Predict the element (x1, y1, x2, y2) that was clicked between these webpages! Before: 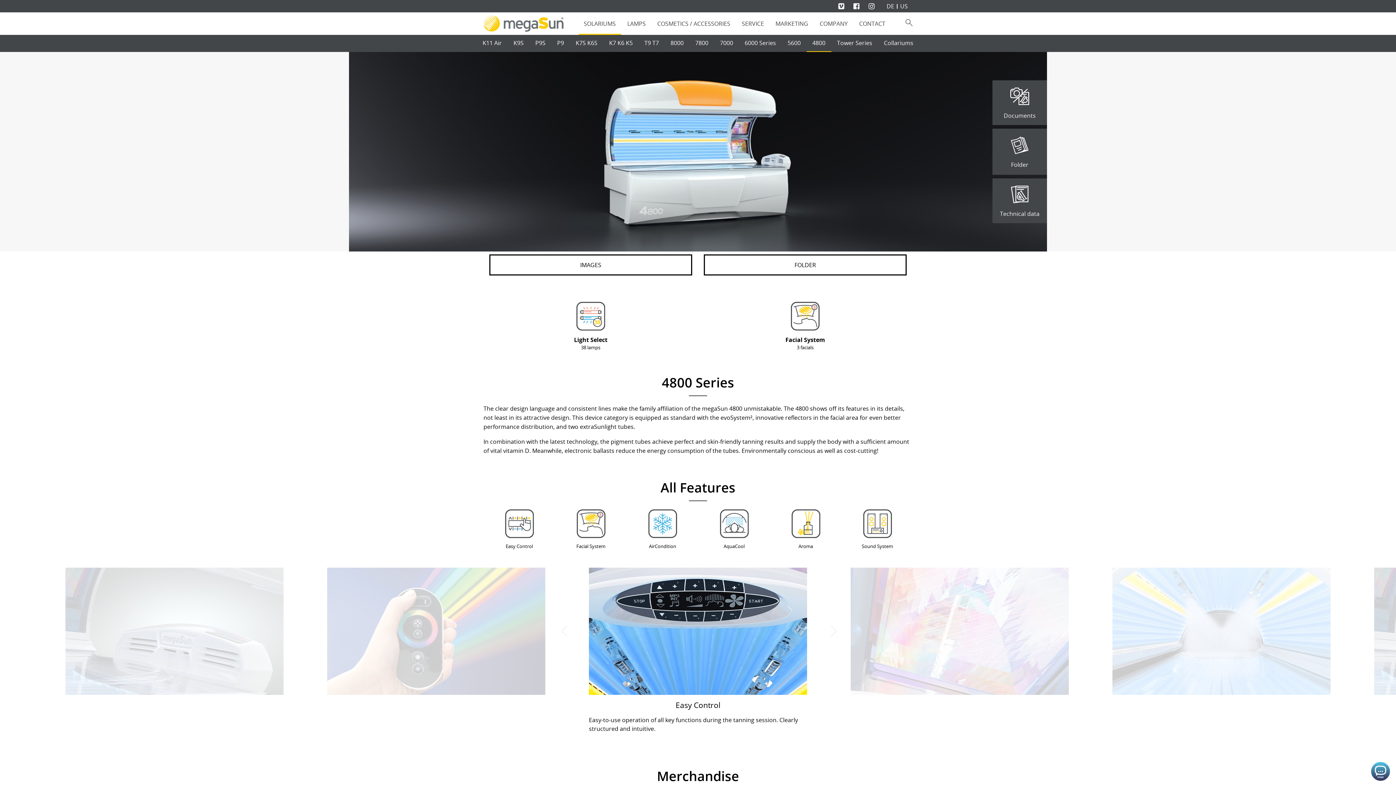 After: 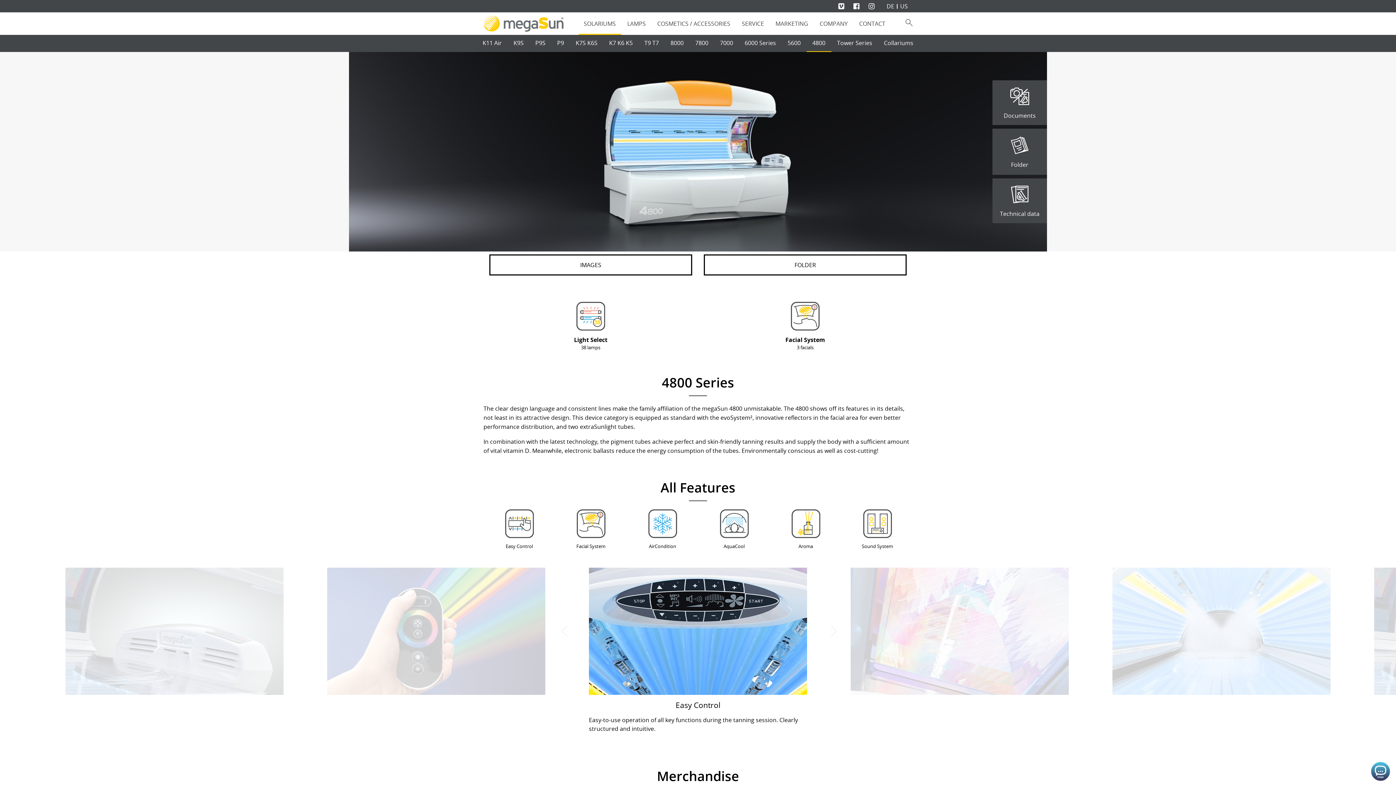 Action: bbox: (849, 1, 864, 10)